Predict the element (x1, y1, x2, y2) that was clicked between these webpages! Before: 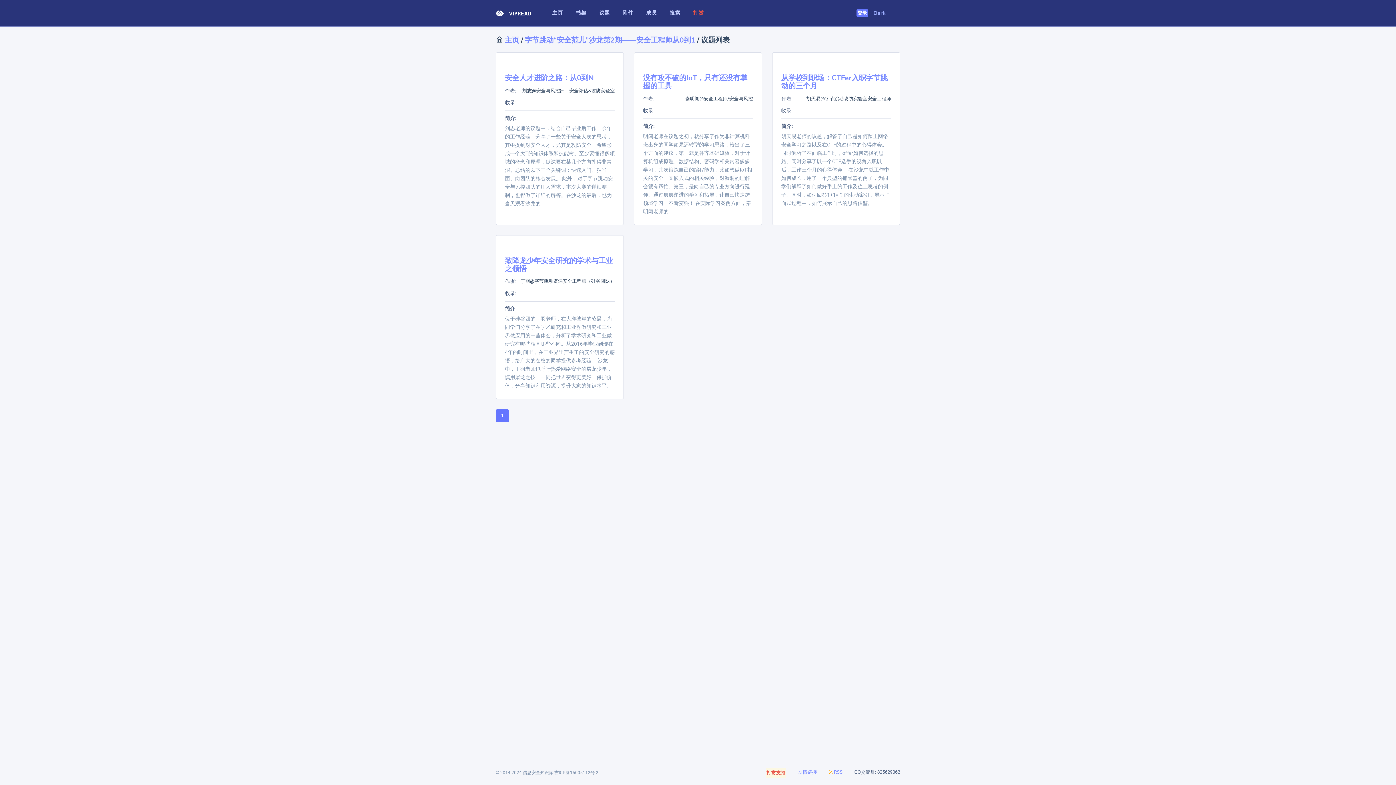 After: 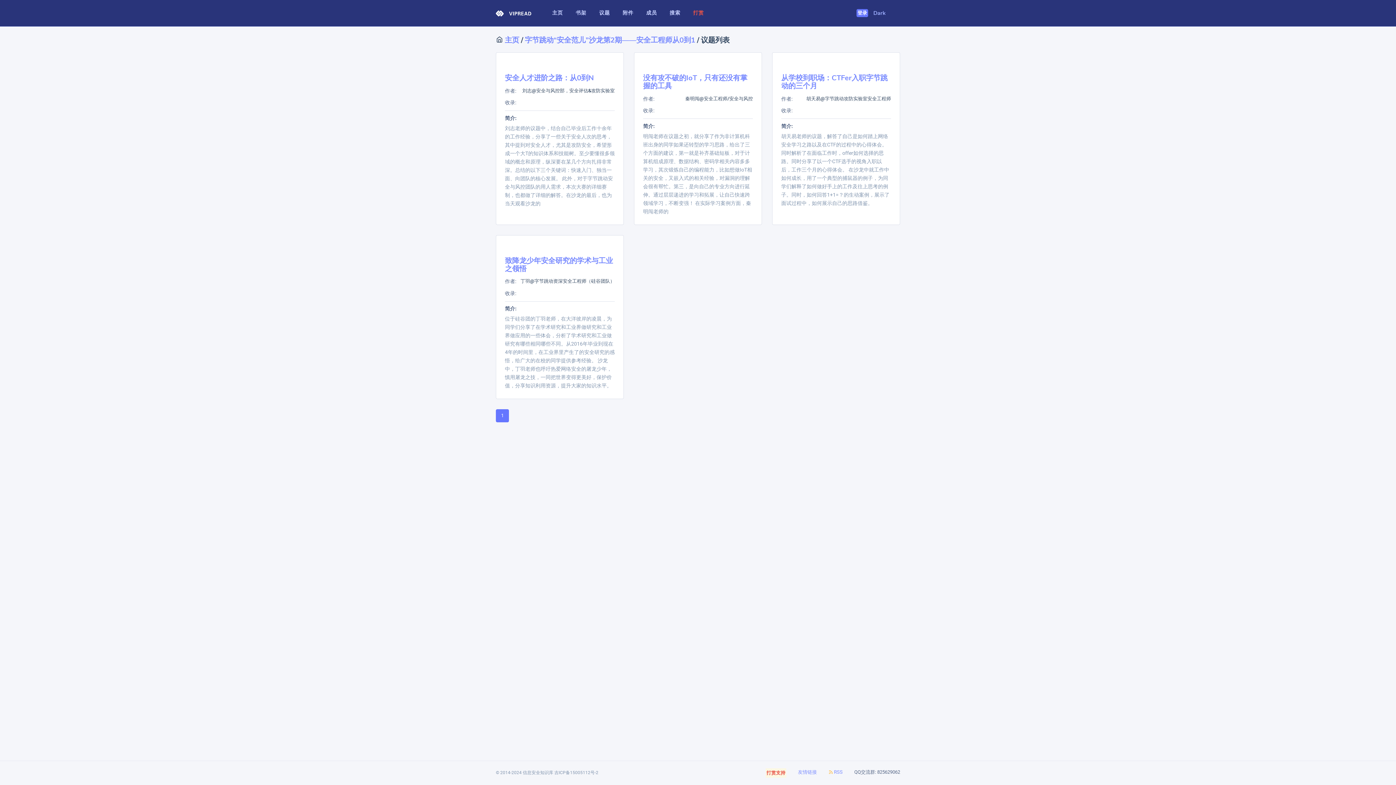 Action: label: 字节跳动“安全范儿”沙龙第2期——安全工程师从0到1  bbox: (524, 35, 697, 45)